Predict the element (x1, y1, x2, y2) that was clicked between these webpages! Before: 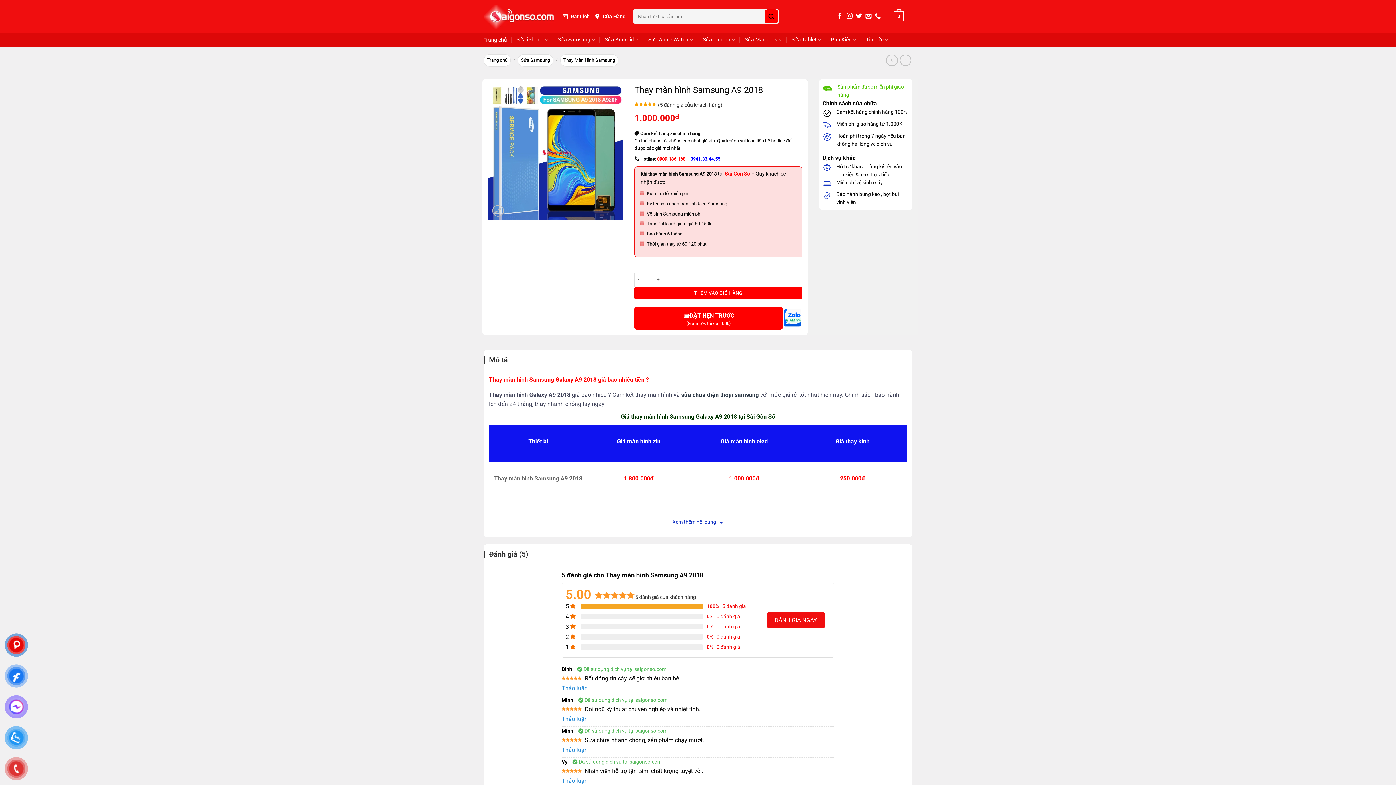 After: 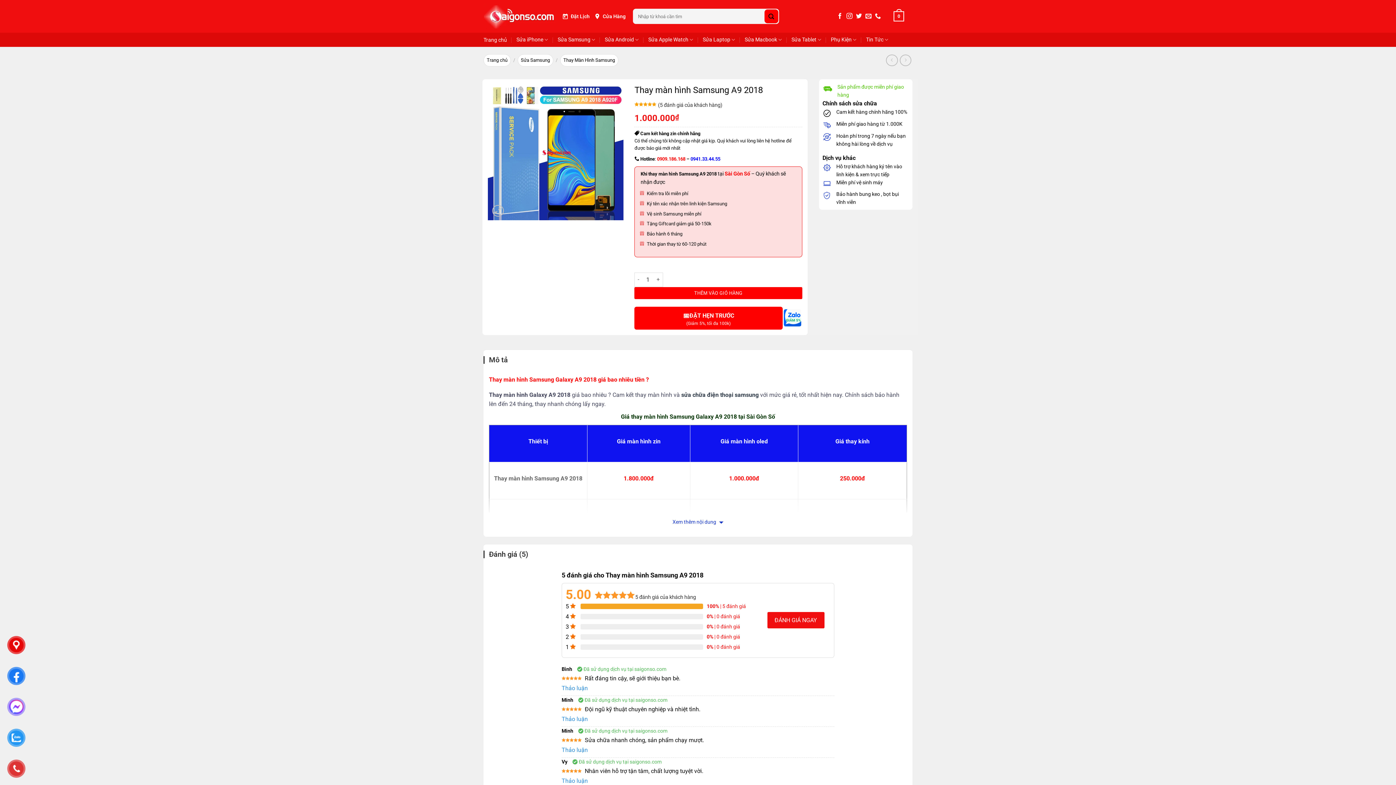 Action: label: Zalo bbox: (782, 309, 802, 327)